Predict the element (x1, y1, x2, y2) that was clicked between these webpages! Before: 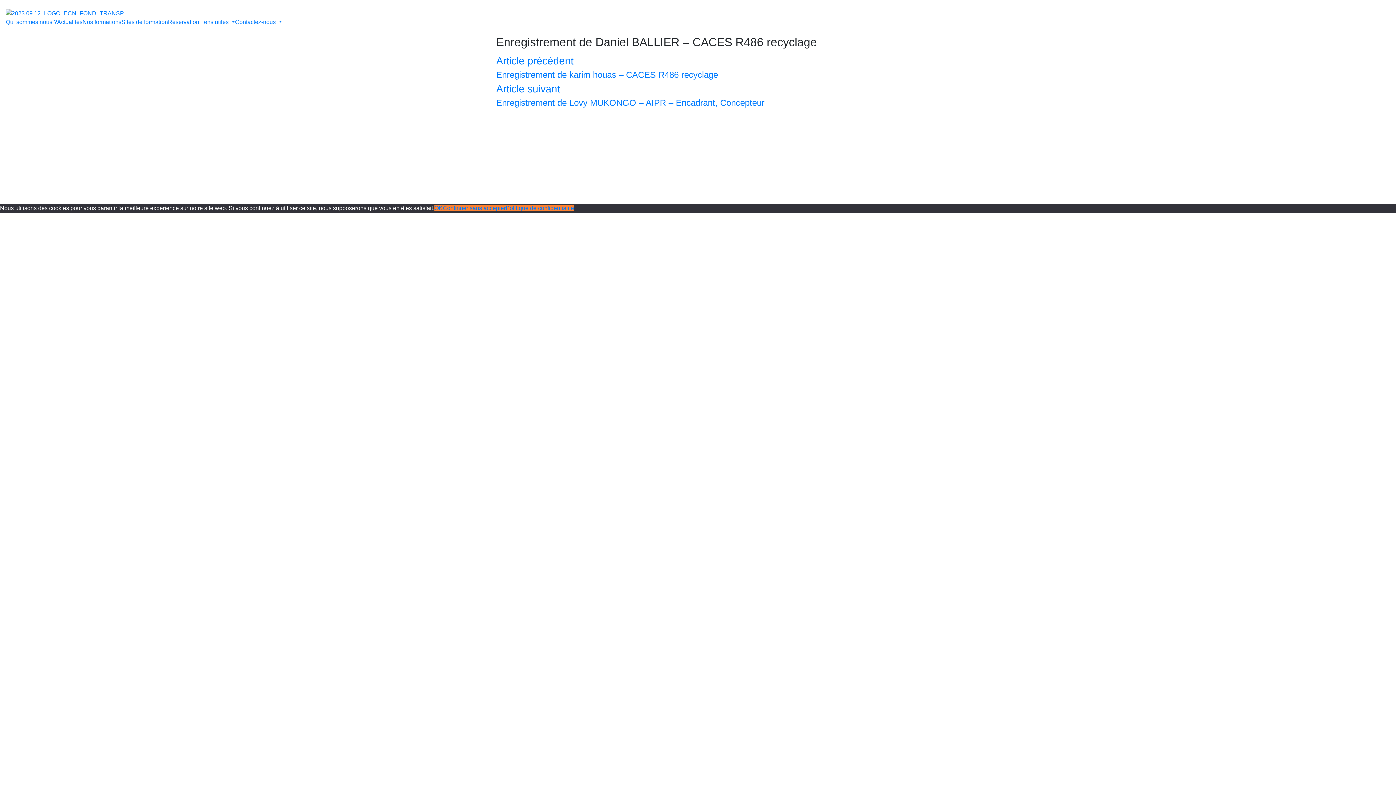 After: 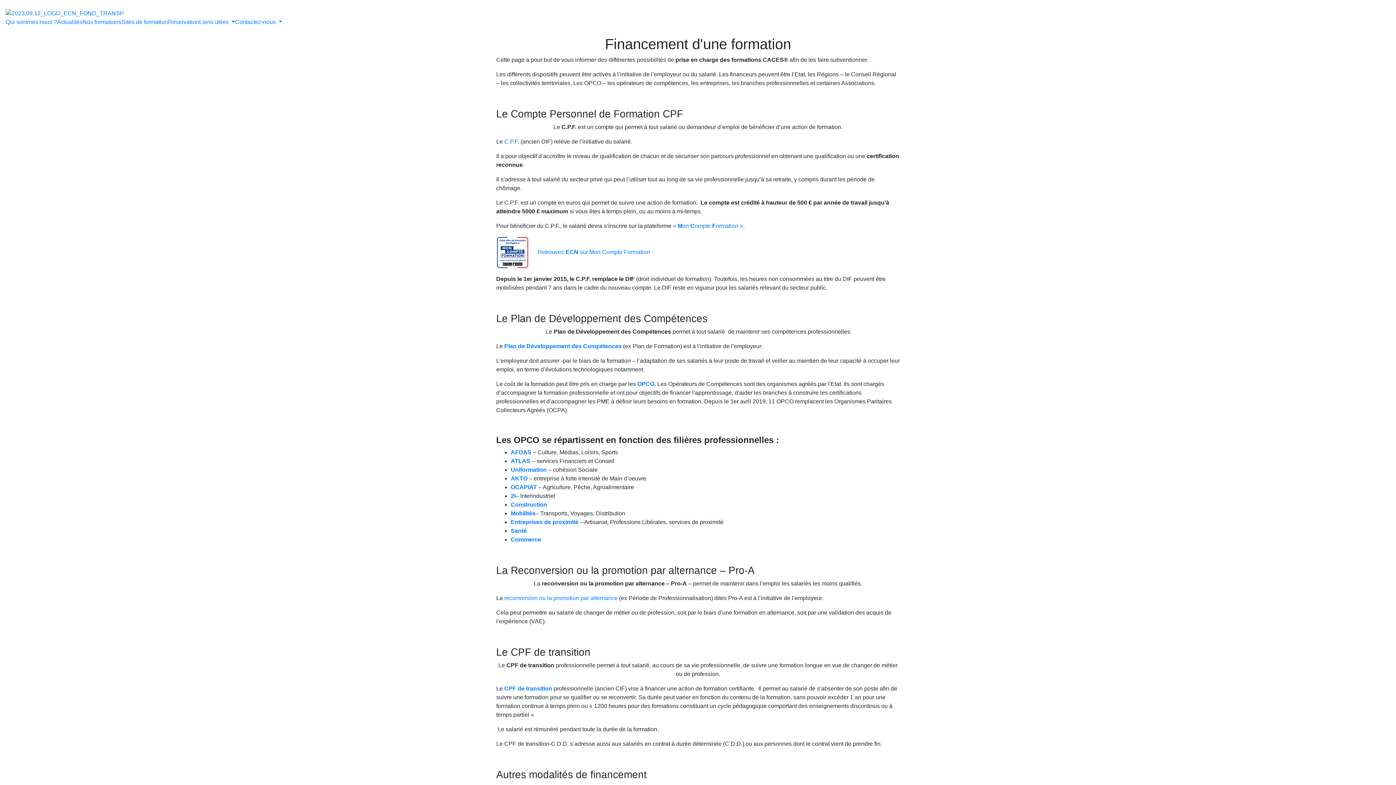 Action: bbox: (614, 119, 648, 125) label: Financement